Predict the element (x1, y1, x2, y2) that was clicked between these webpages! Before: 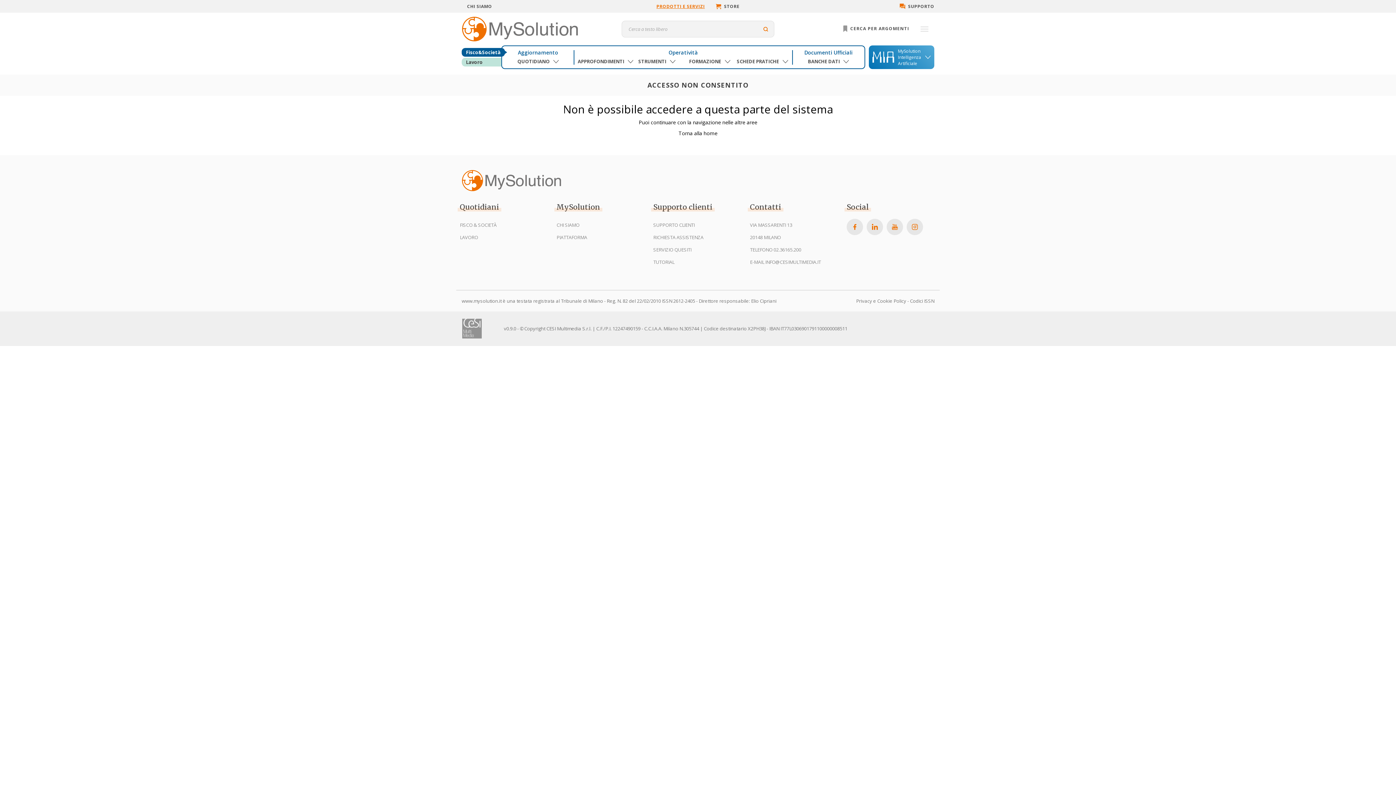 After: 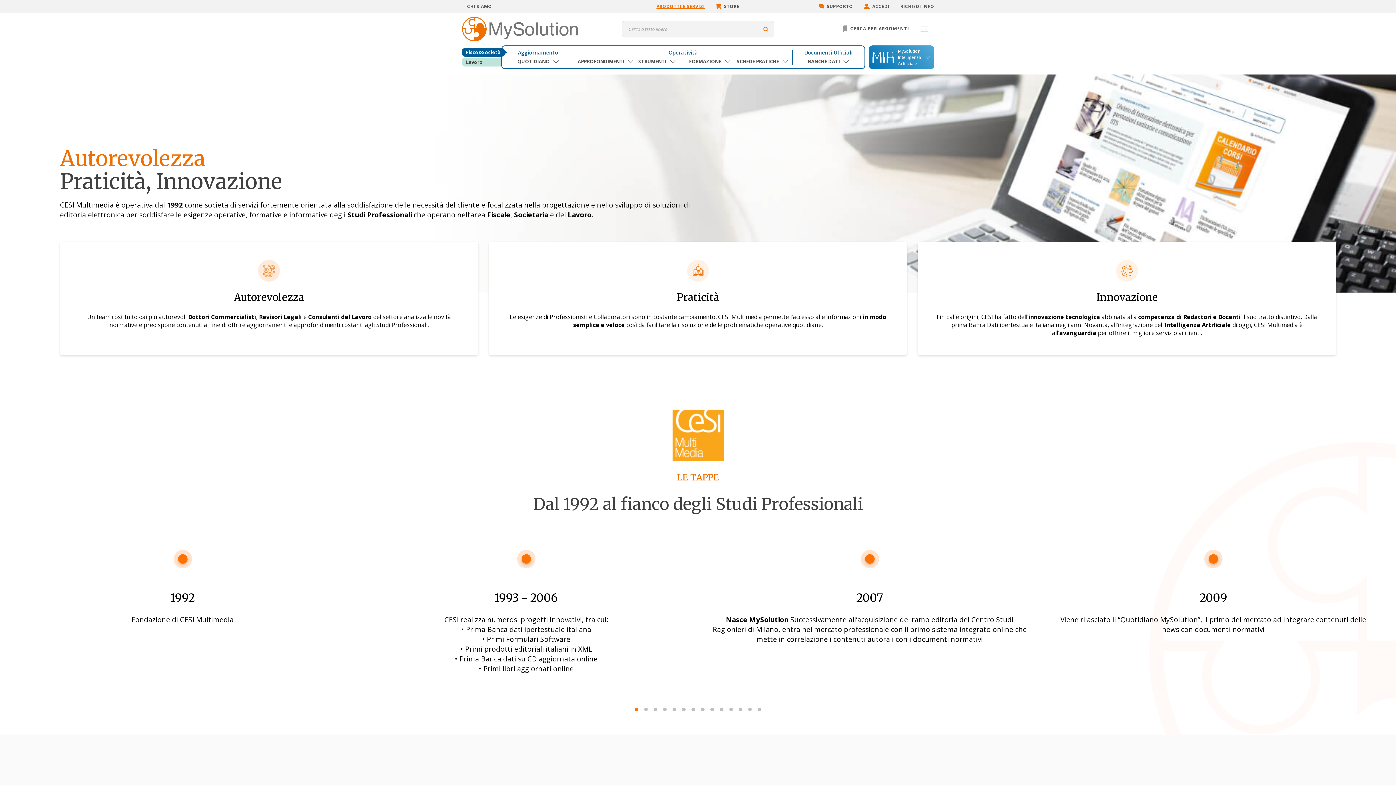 Action: bbox: (461, 0, 497, 12) label: CHI SIAMO